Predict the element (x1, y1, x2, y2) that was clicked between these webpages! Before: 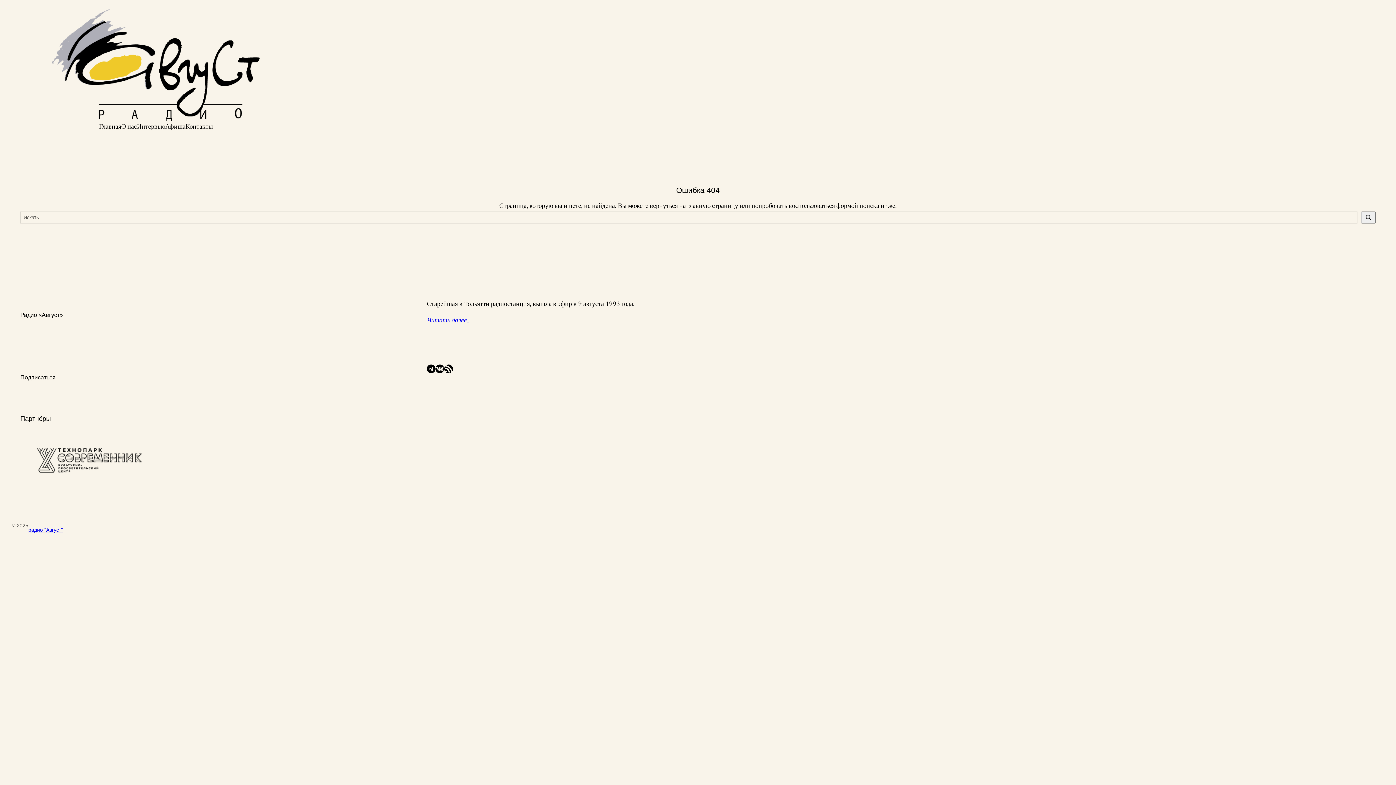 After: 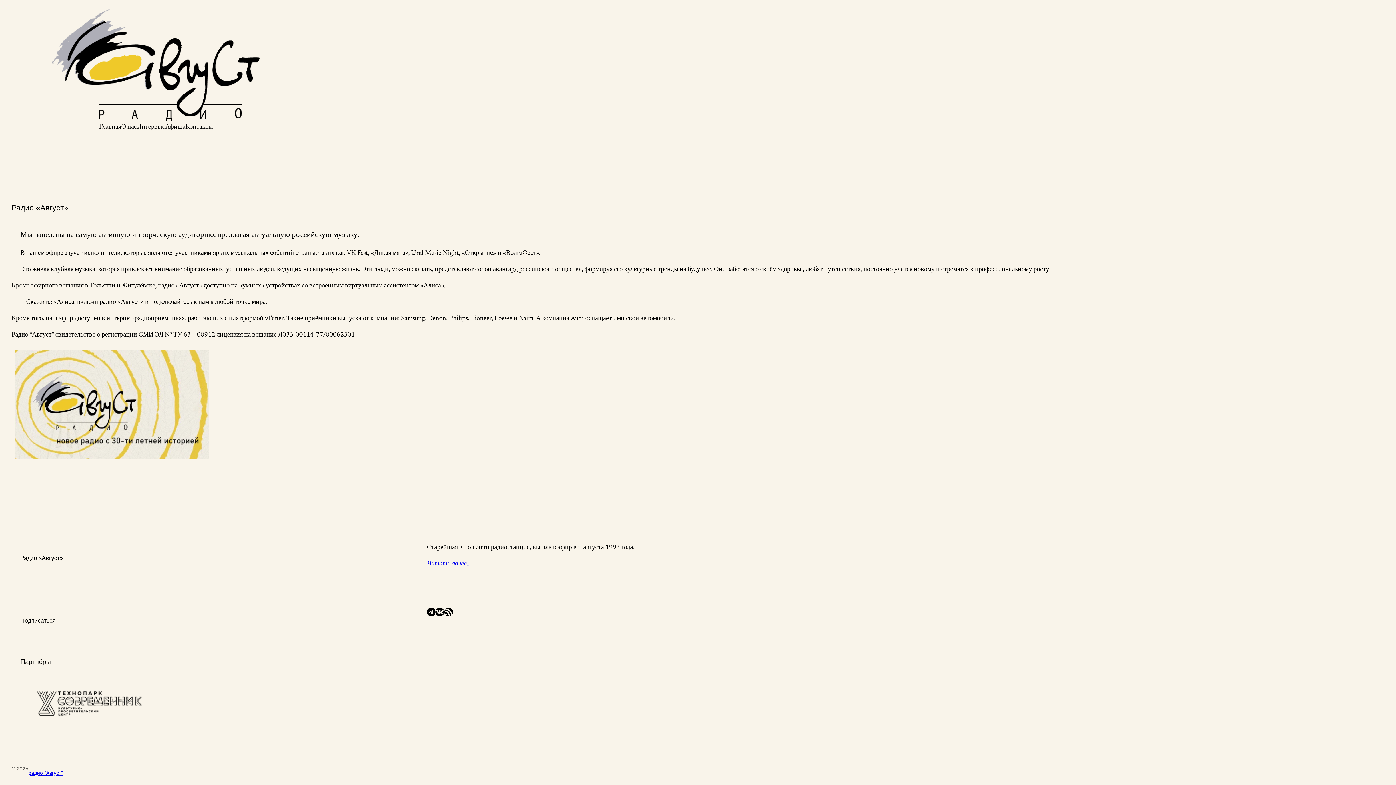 Action: bbox: (121, 122, 136, 132) label: О нас